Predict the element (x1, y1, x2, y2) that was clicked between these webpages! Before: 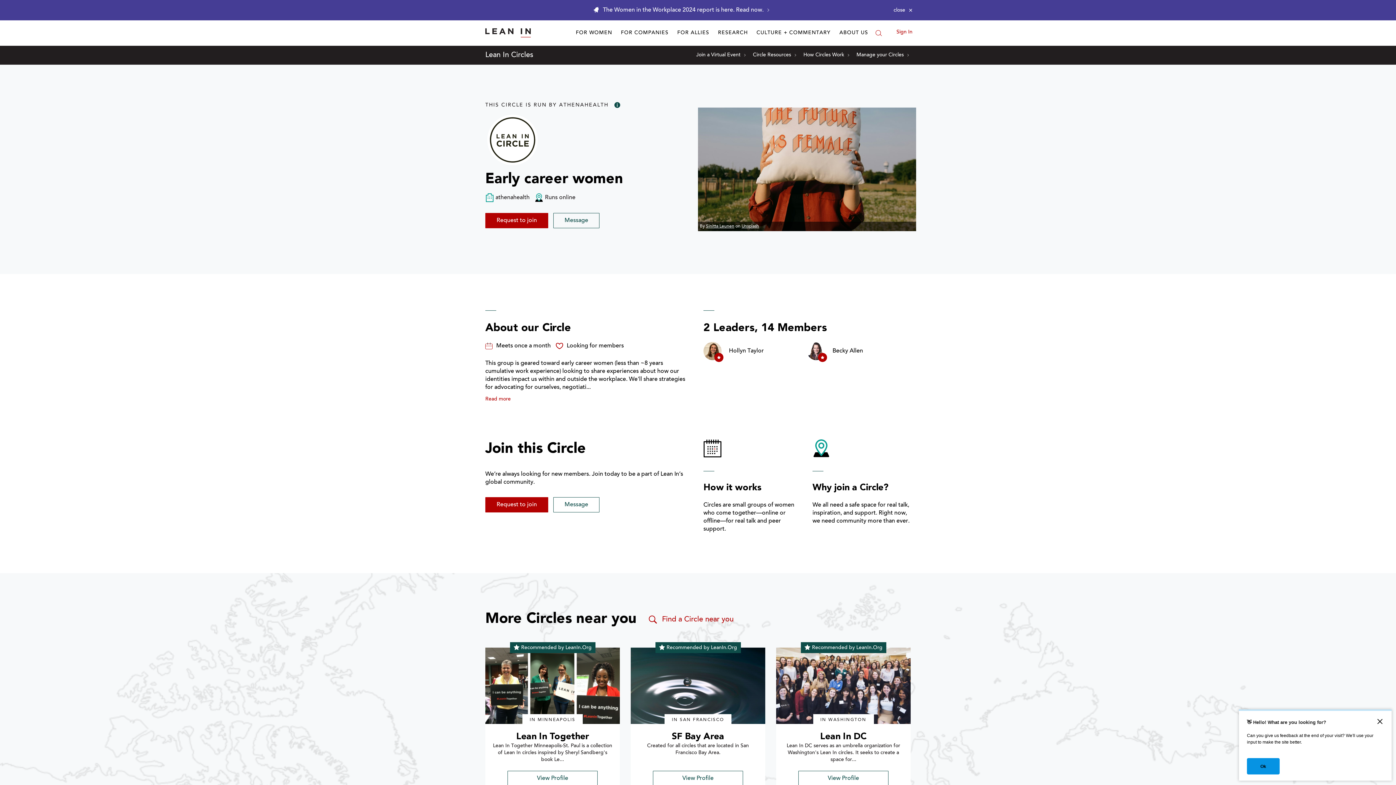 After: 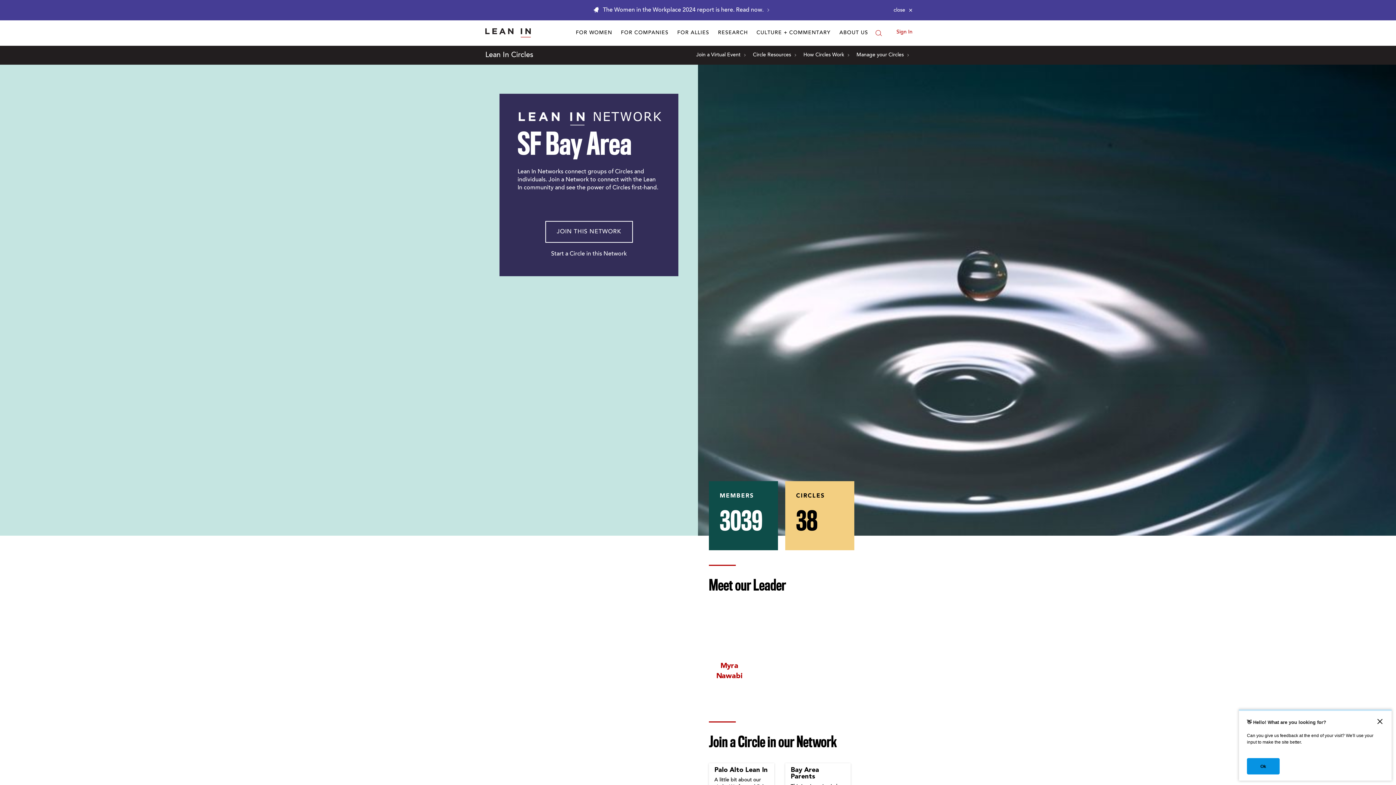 Action: label: profile picture for SF Bay Area circle bbox: (630, 648, 765, 724)